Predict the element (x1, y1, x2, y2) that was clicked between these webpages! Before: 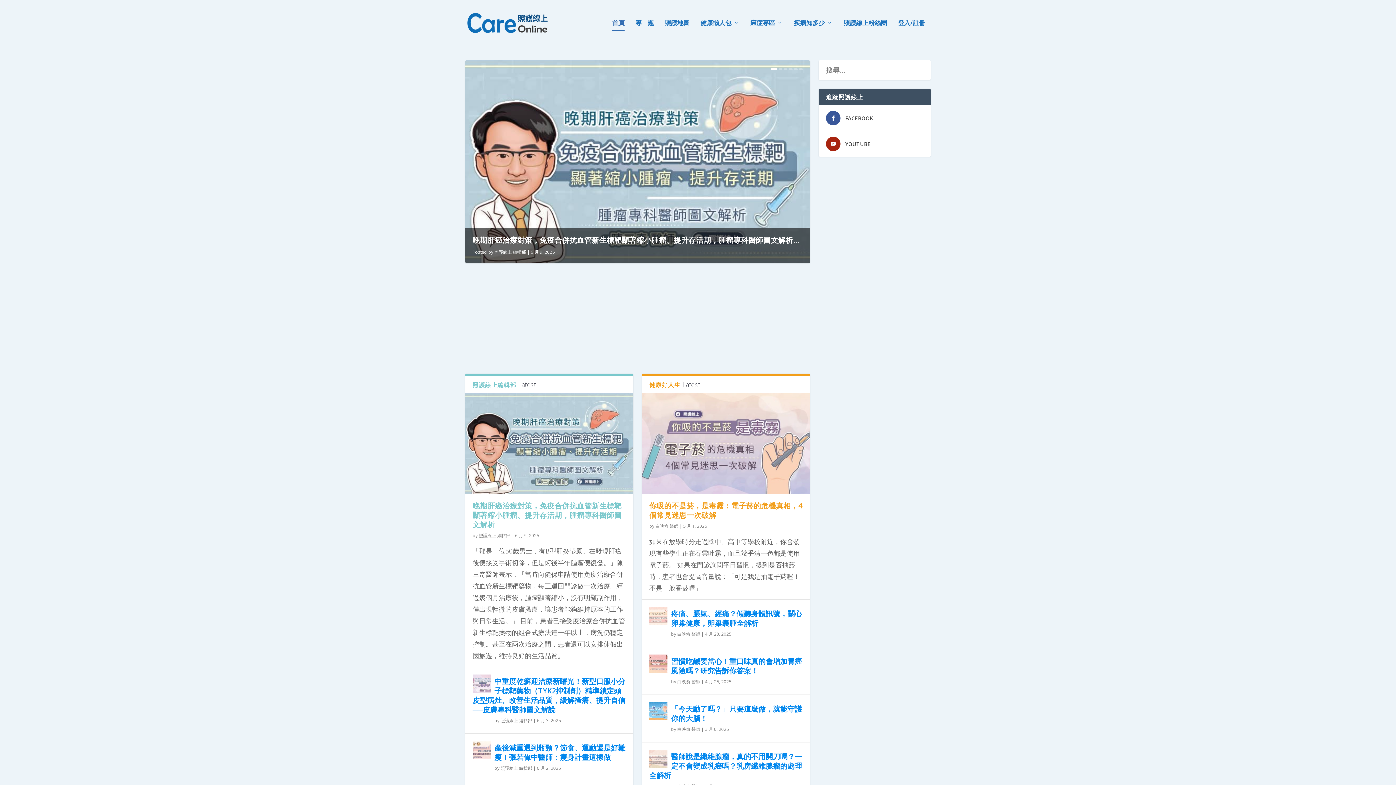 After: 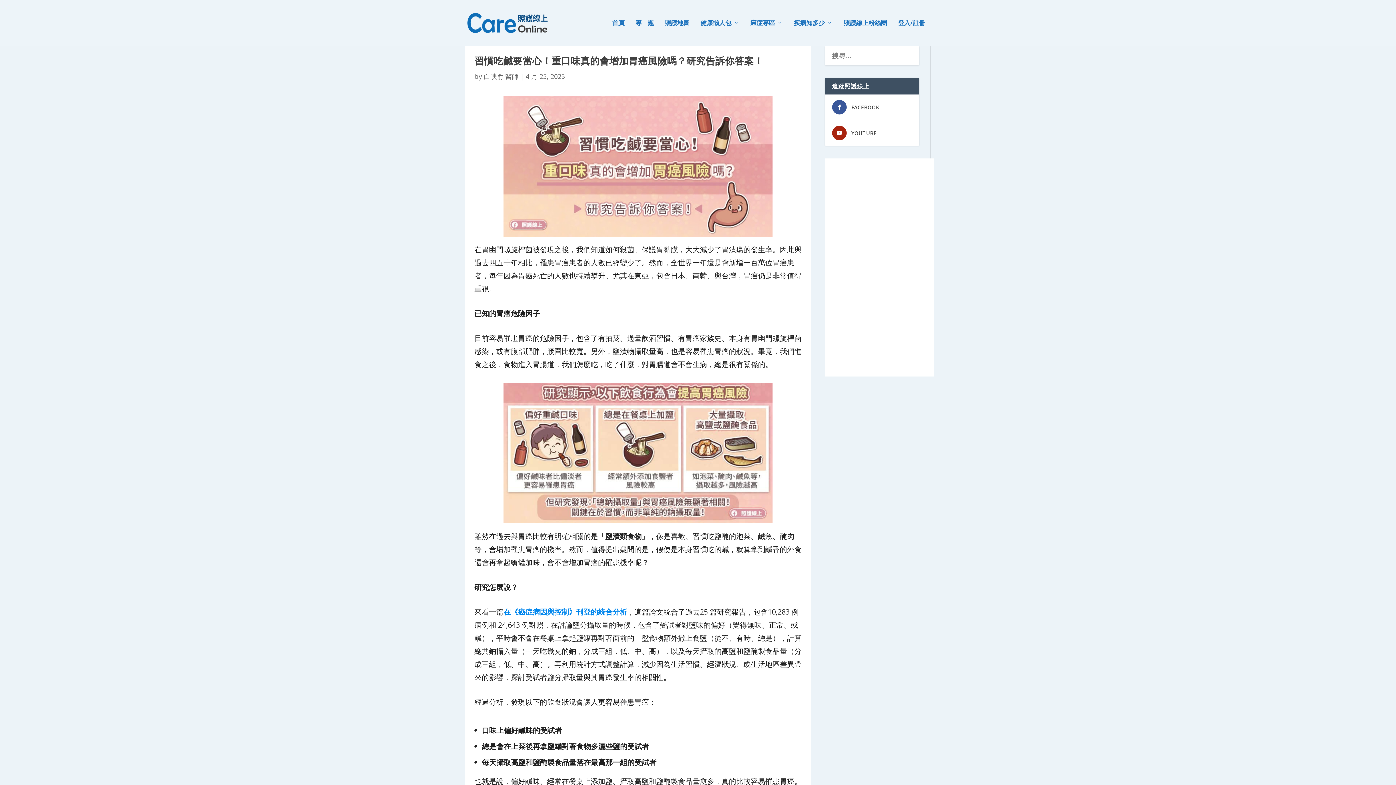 Action: label: 習慣吃鹹要當心！重口味真的會增加胃癌風險嗎？研究告訴你答案！ bbox: (671, 656, 802, 675)